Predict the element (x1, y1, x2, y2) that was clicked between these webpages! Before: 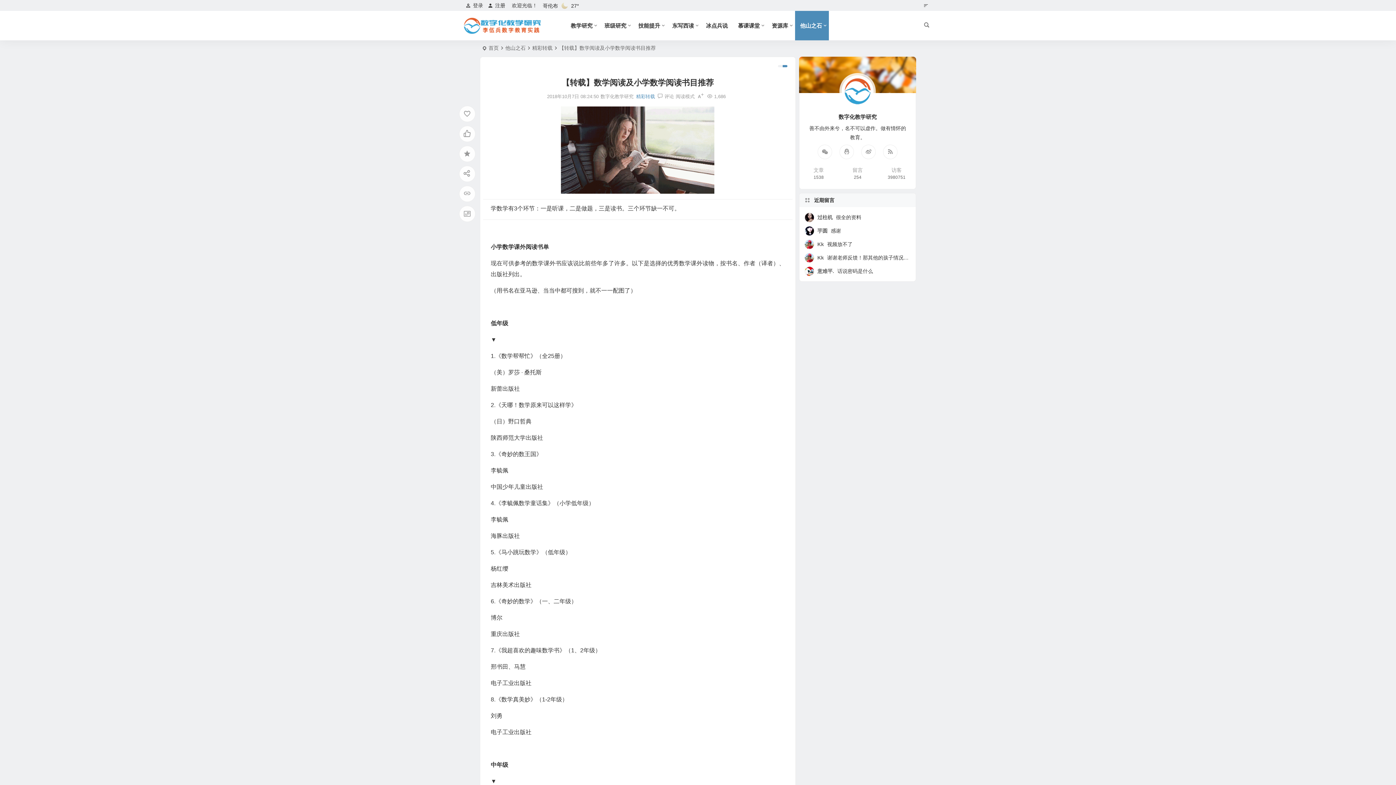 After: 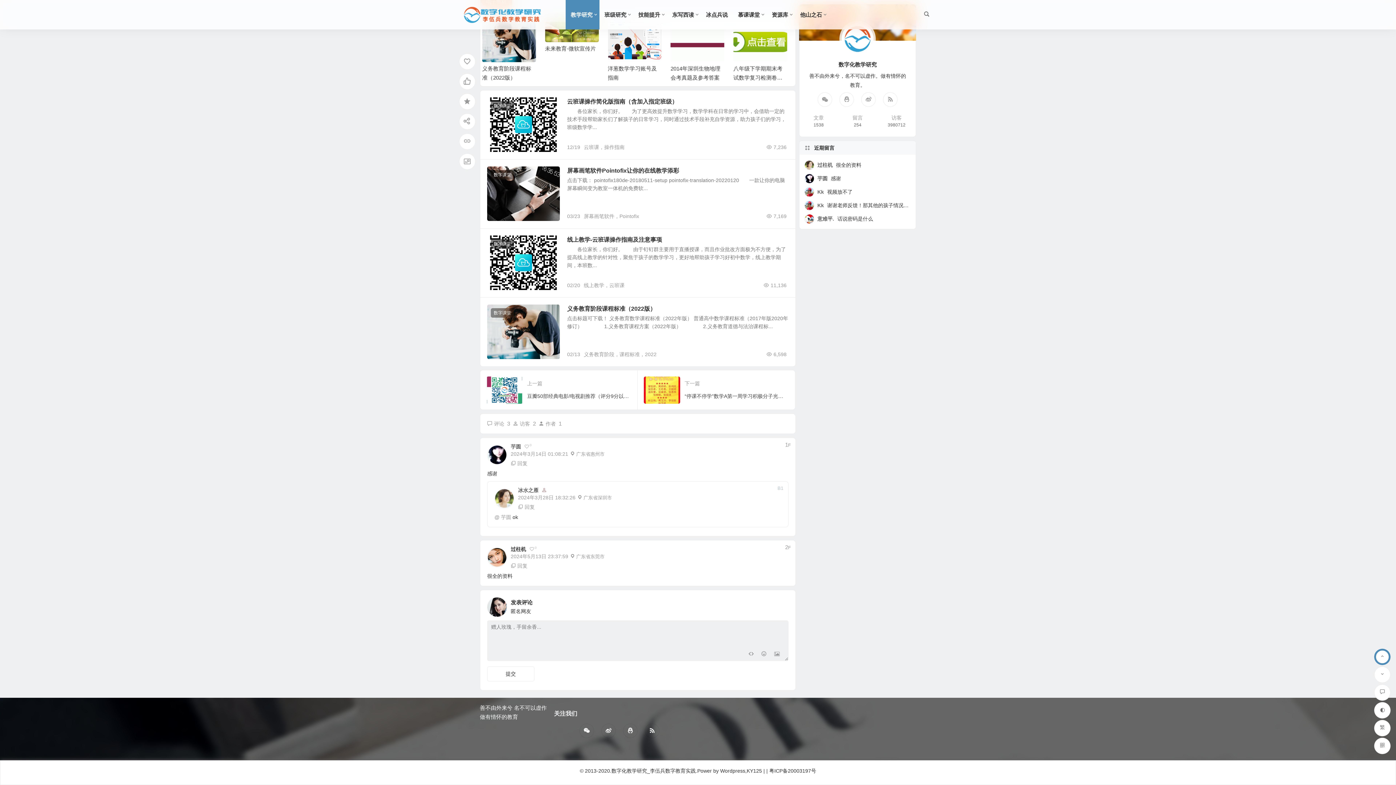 Action: bbox: (817, 228, 841, 233) label: 芋圆 感谢